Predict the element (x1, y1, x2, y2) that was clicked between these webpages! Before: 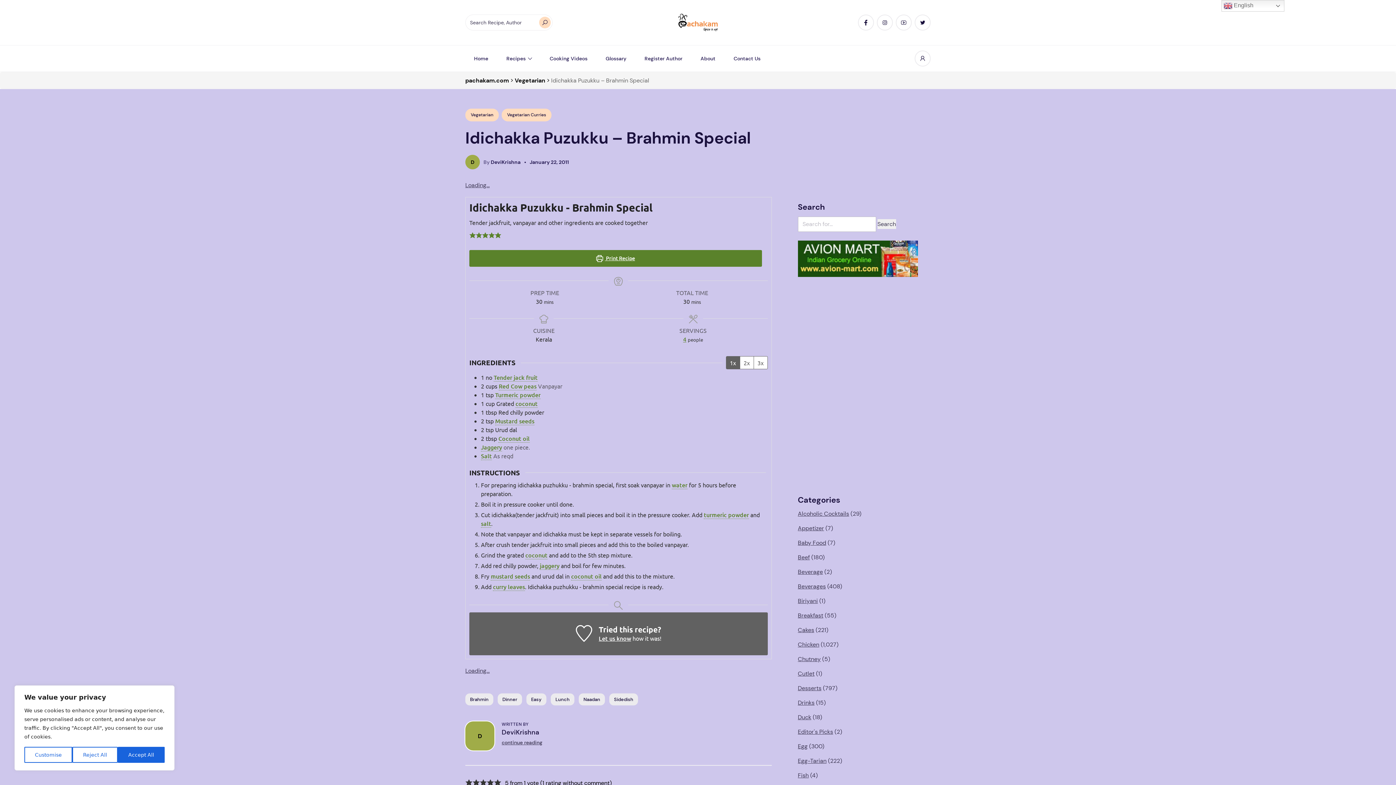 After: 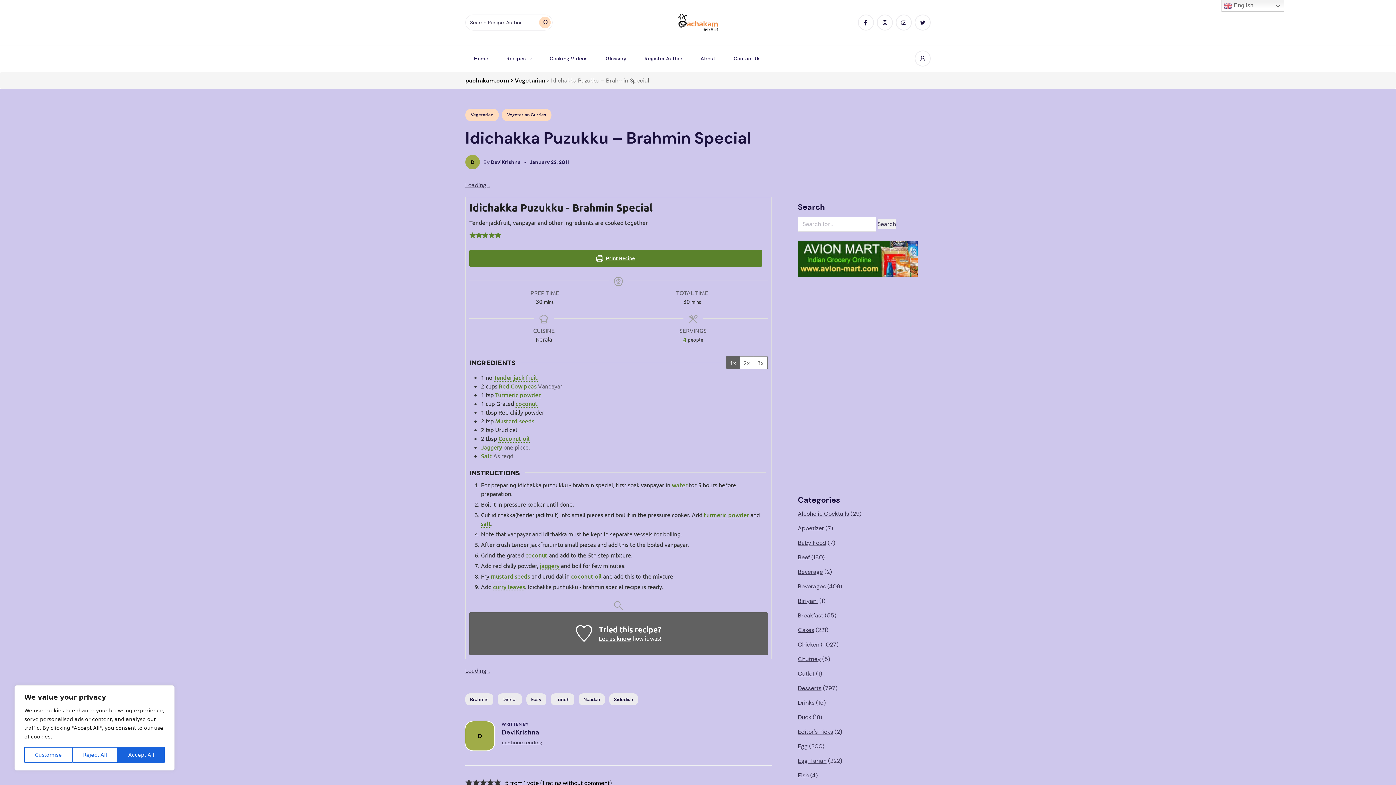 Action: label: Coconut oil bbox: (498, 434, 529, 442)